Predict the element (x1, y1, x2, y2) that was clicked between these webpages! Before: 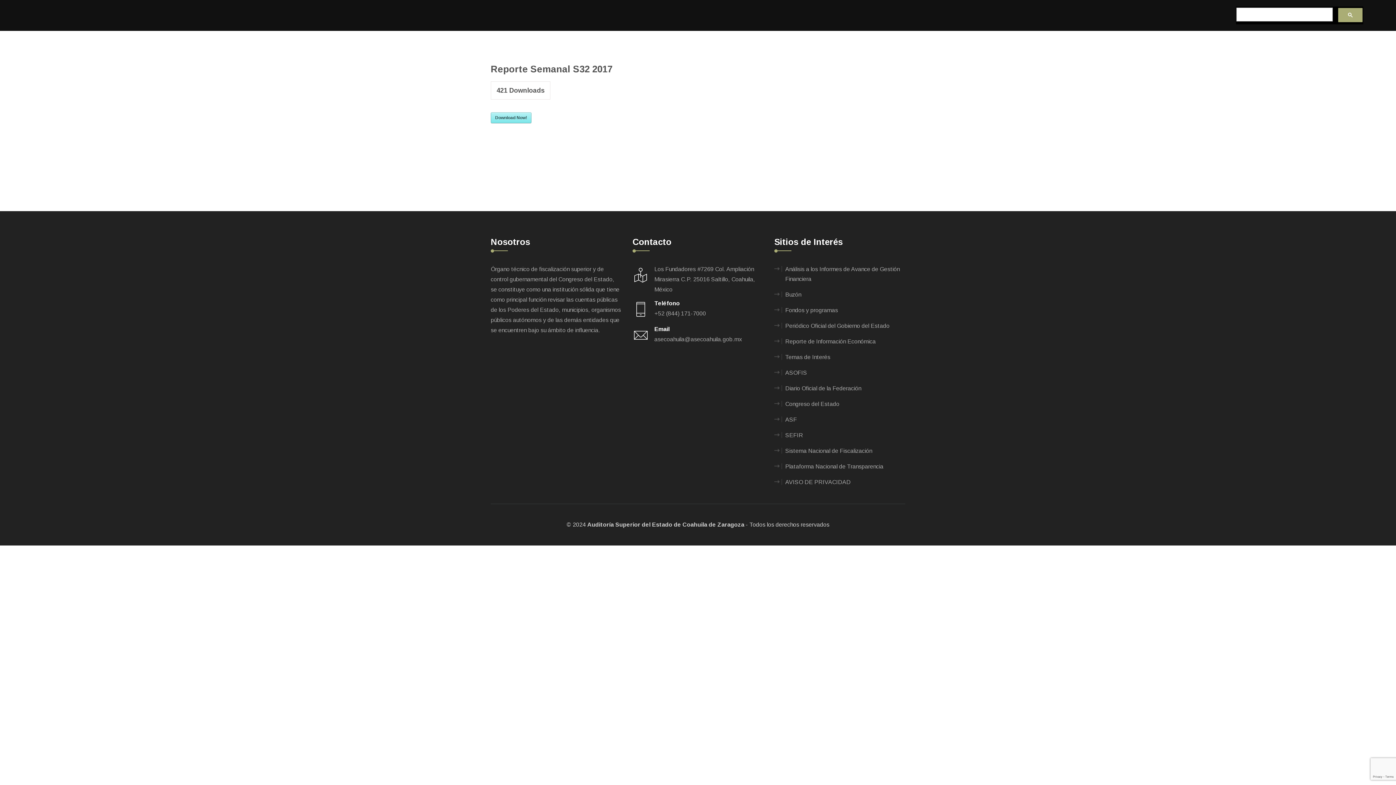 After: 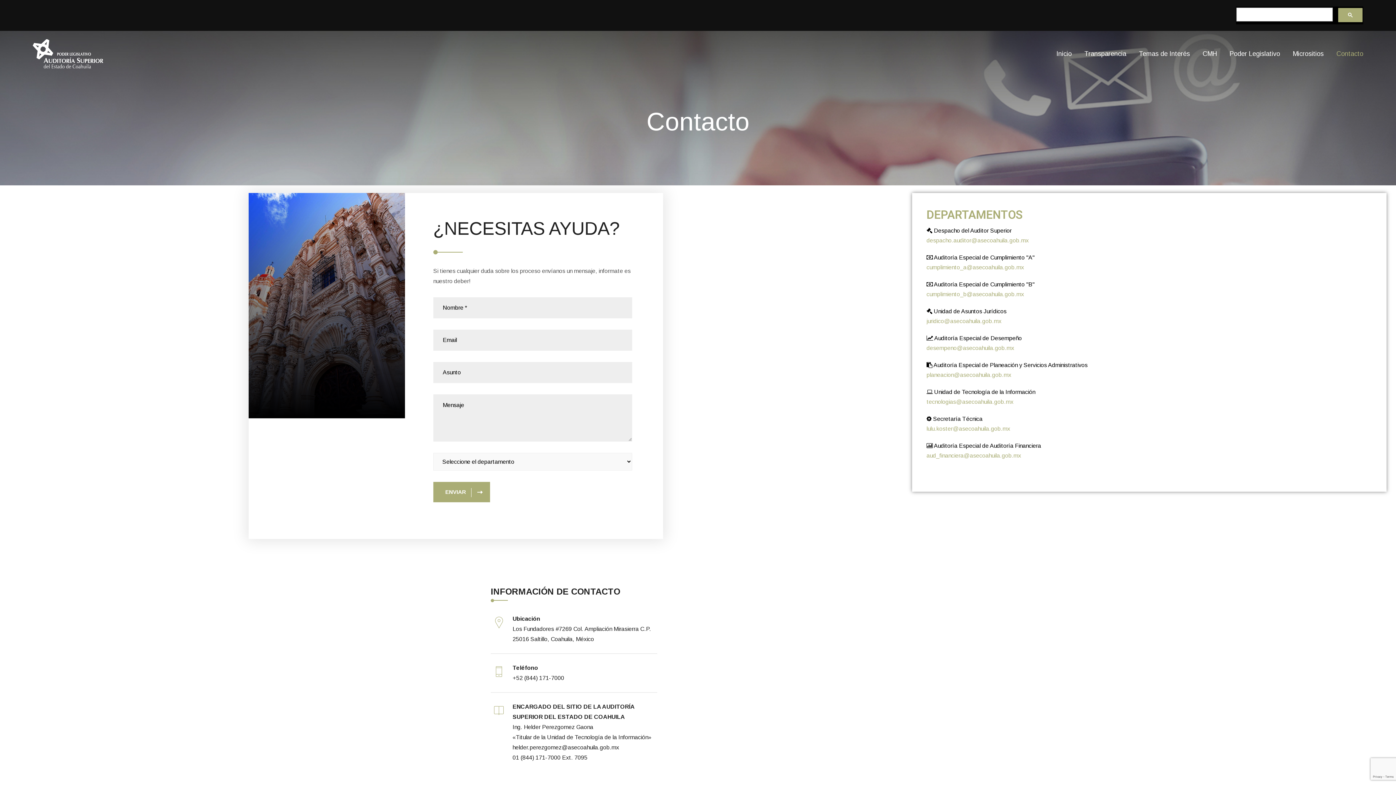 Action: label: Contacto bbox: (1336, 48, 1363, 59)